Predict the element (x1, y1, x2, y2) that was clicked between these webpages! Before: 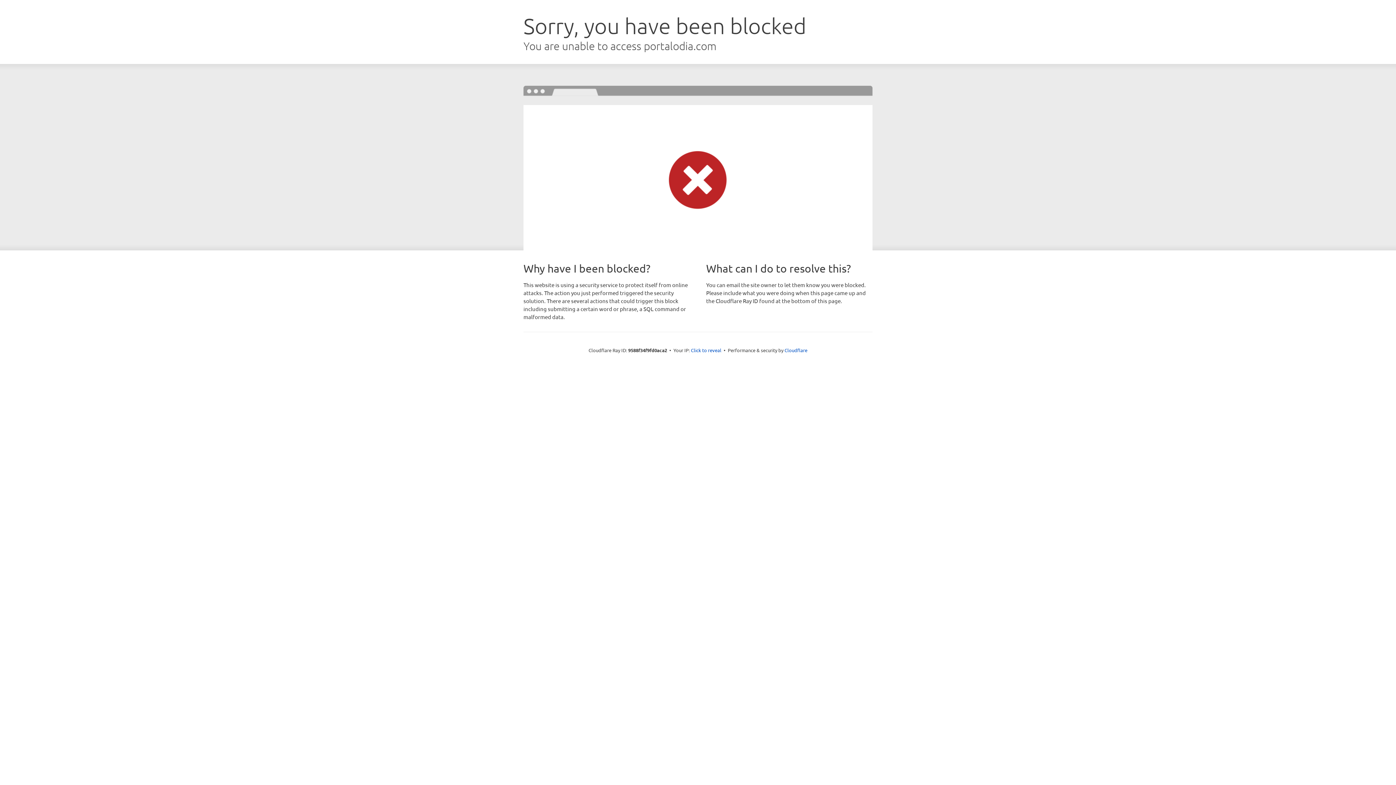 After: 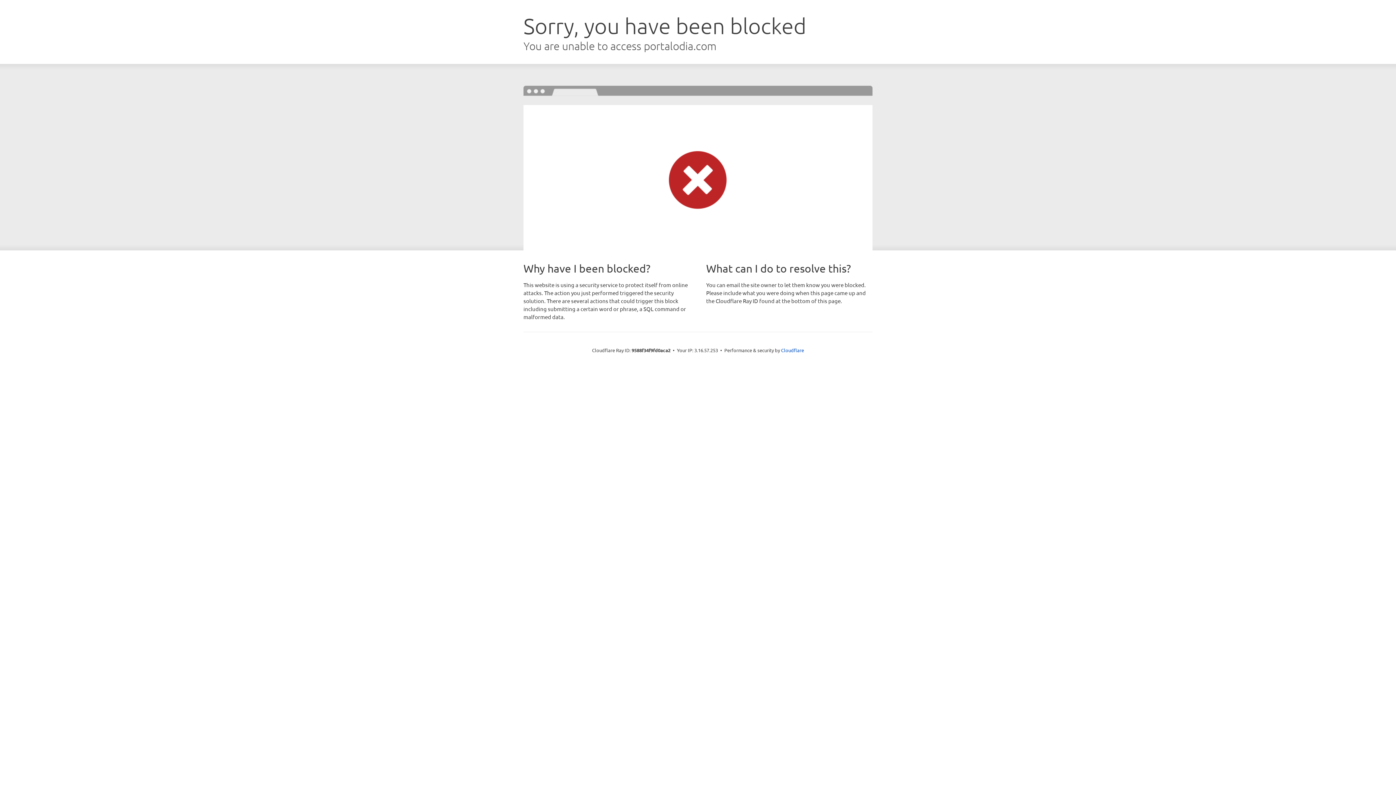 Action: bbox: (691, 346, 721, 353) label: Click to reveal